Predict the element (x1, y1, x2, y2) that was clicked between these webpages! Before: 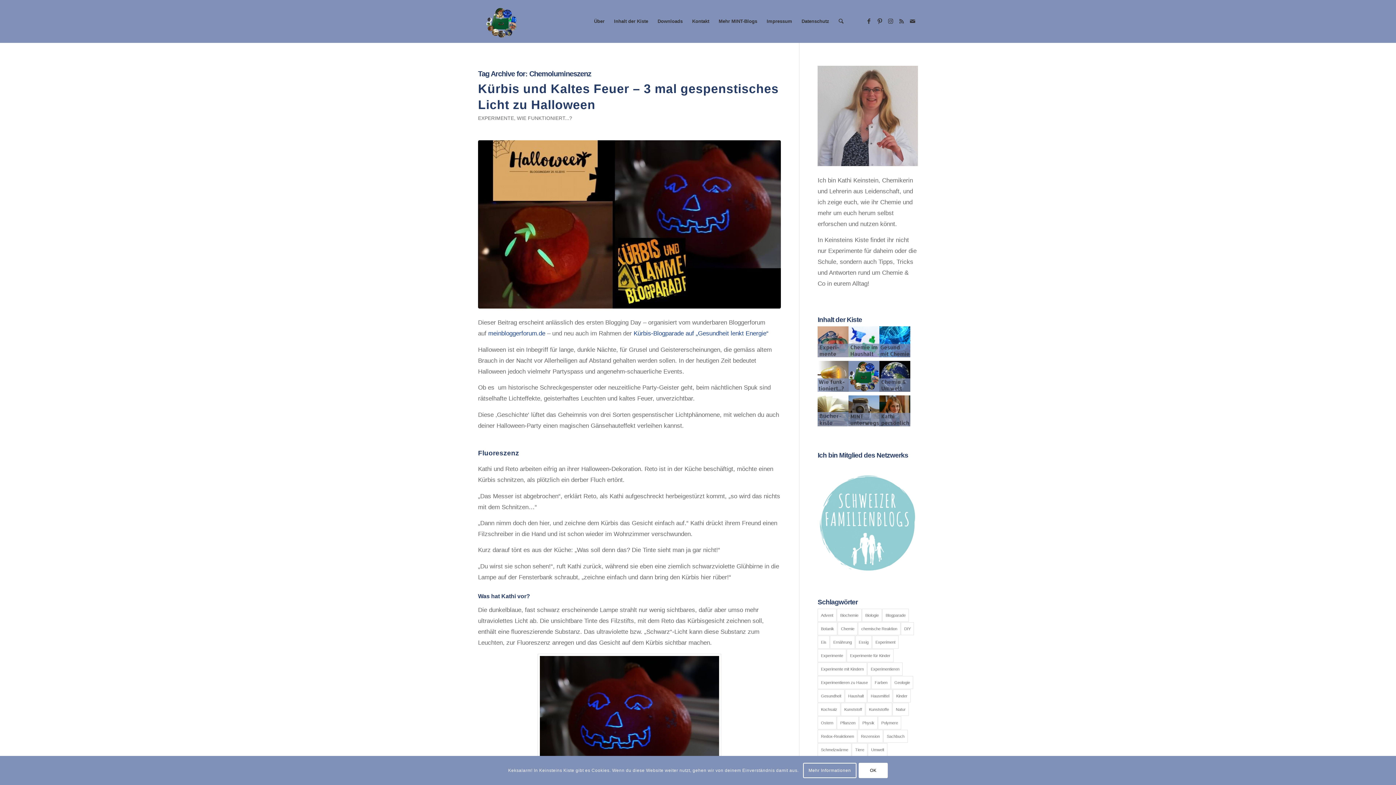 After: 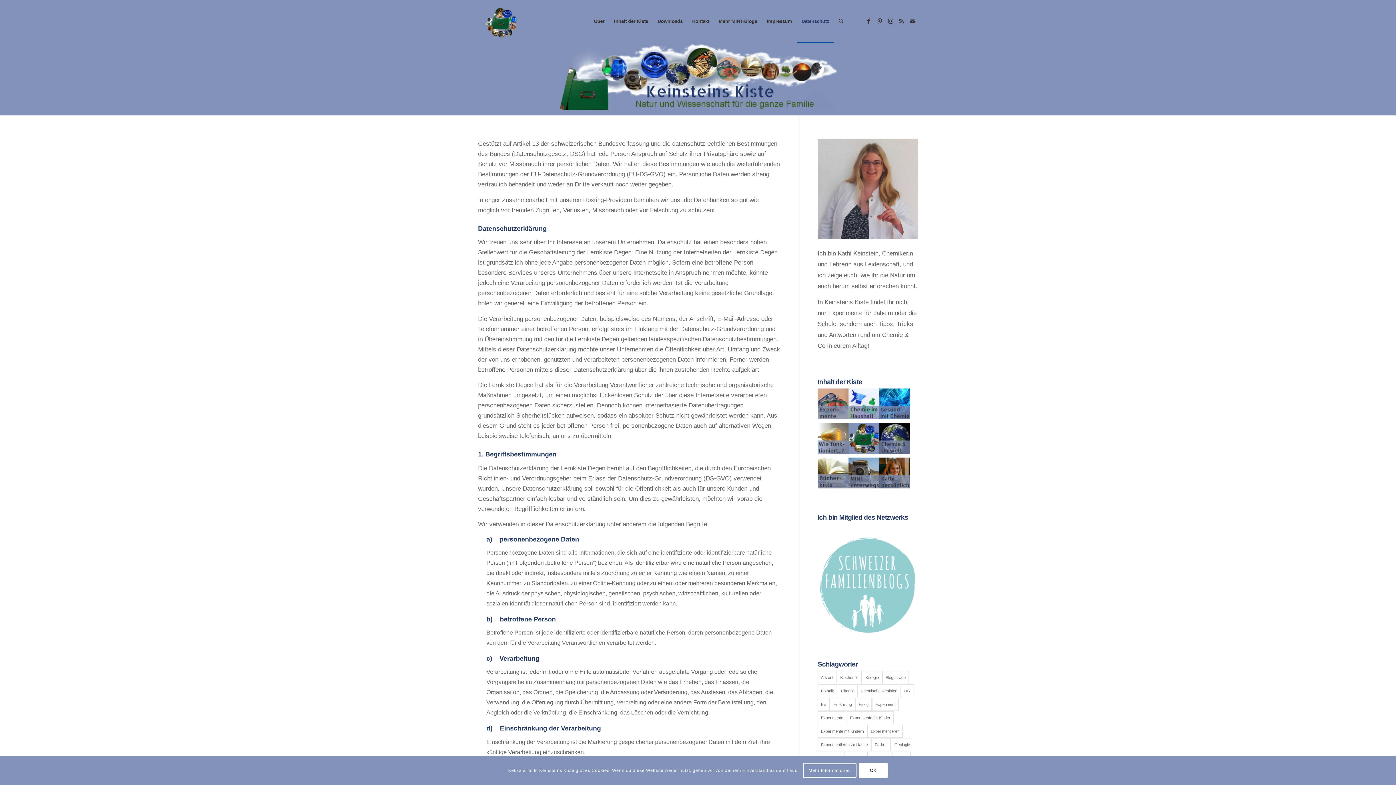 Action: label: Datenschutz bbox: (797, 0, 834, 42)